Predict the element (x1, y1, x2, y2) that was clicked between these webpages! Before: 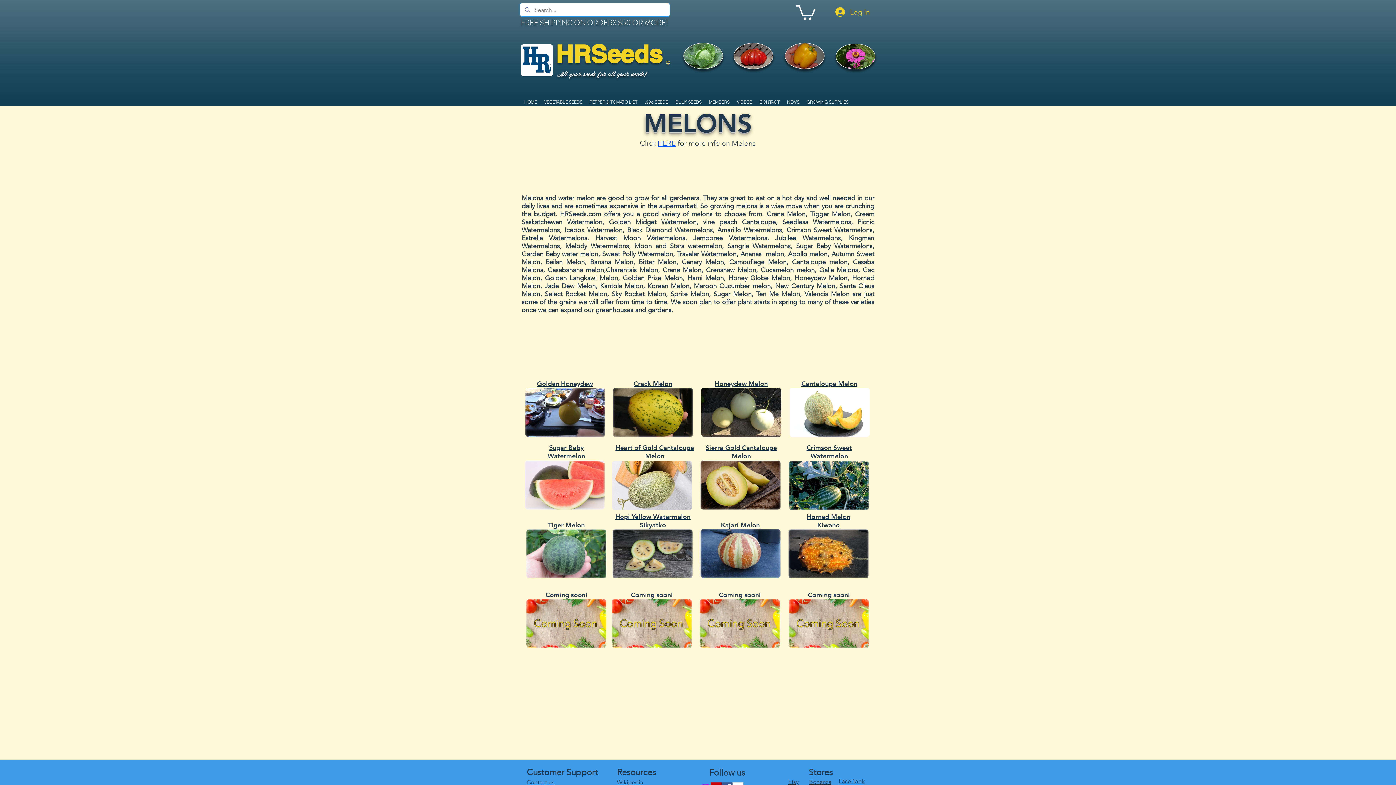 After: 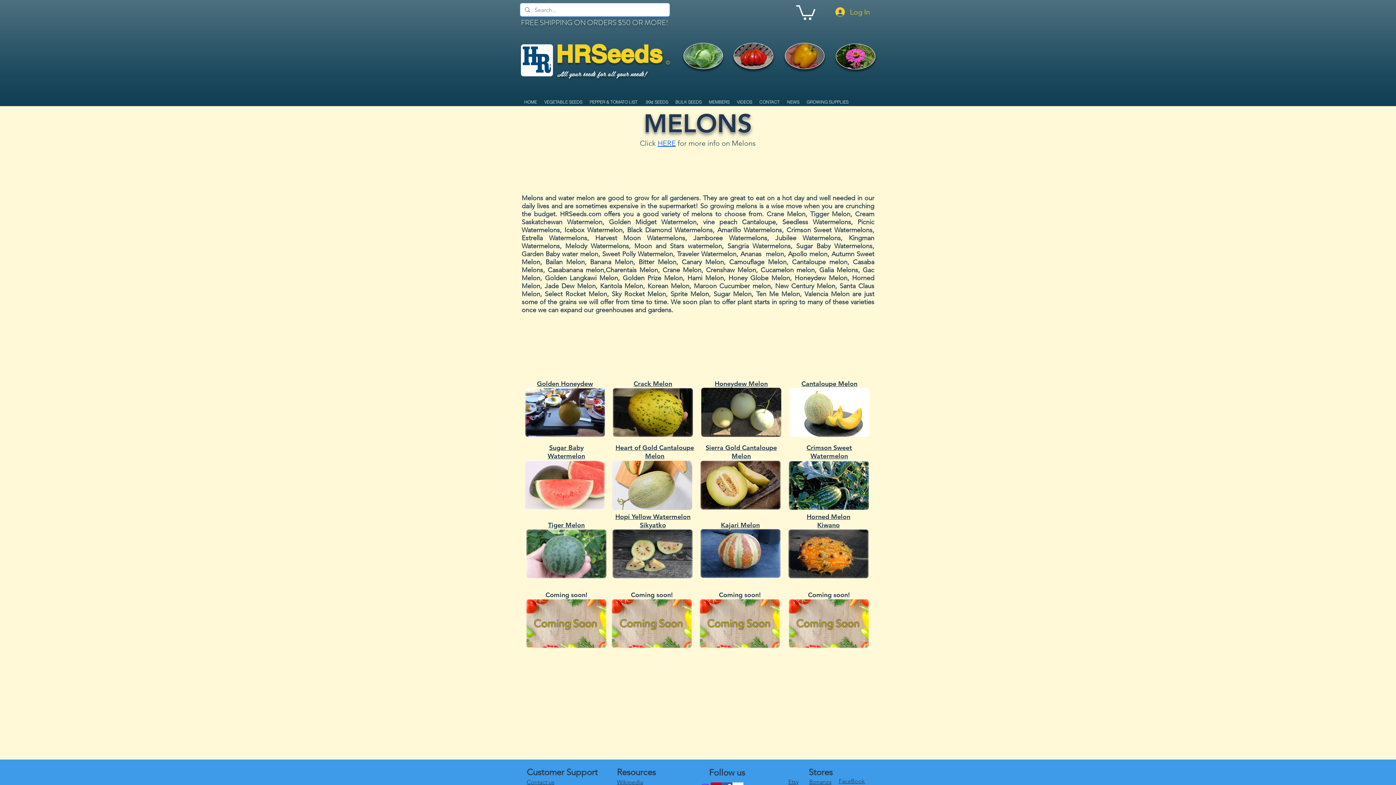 Action: label: Kajari Melon bbox: (721, 520, 760, 529)